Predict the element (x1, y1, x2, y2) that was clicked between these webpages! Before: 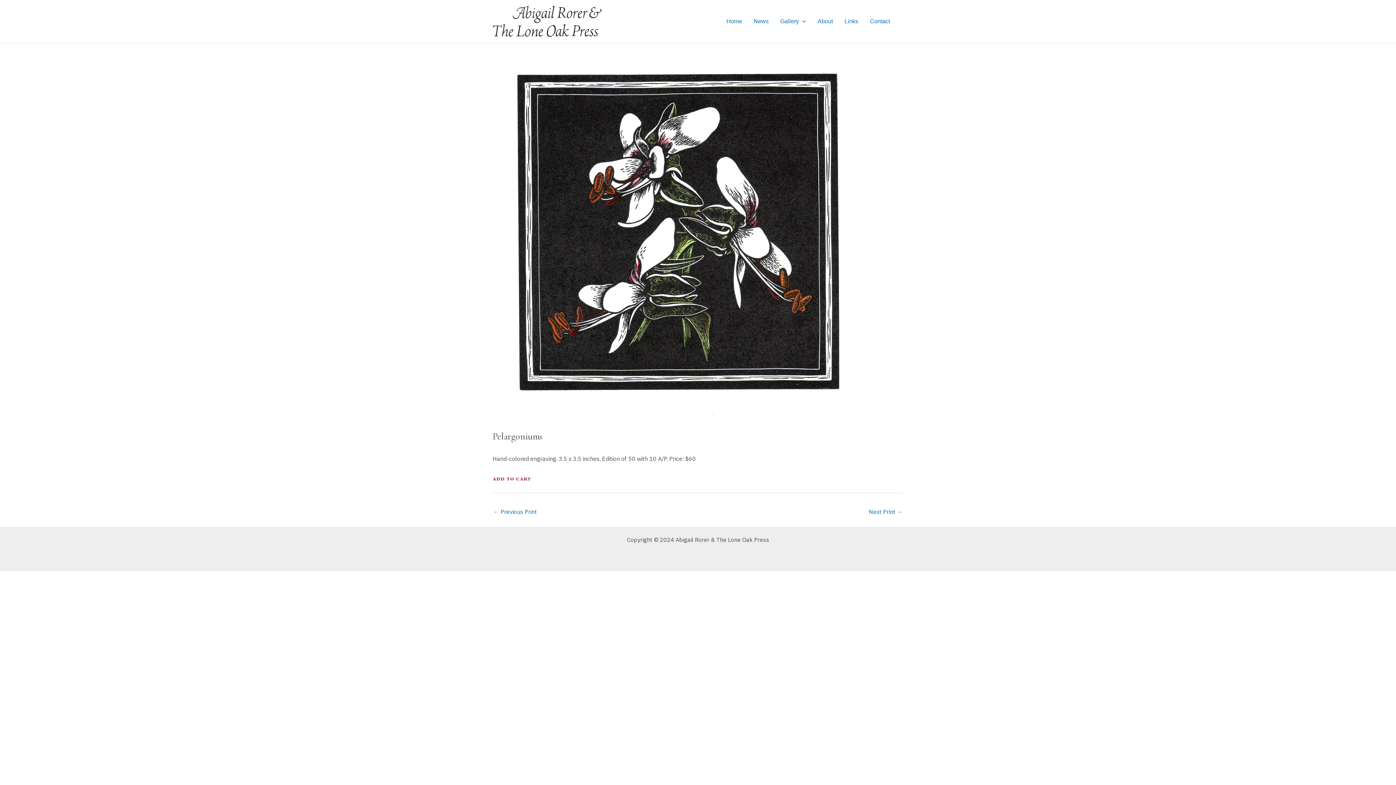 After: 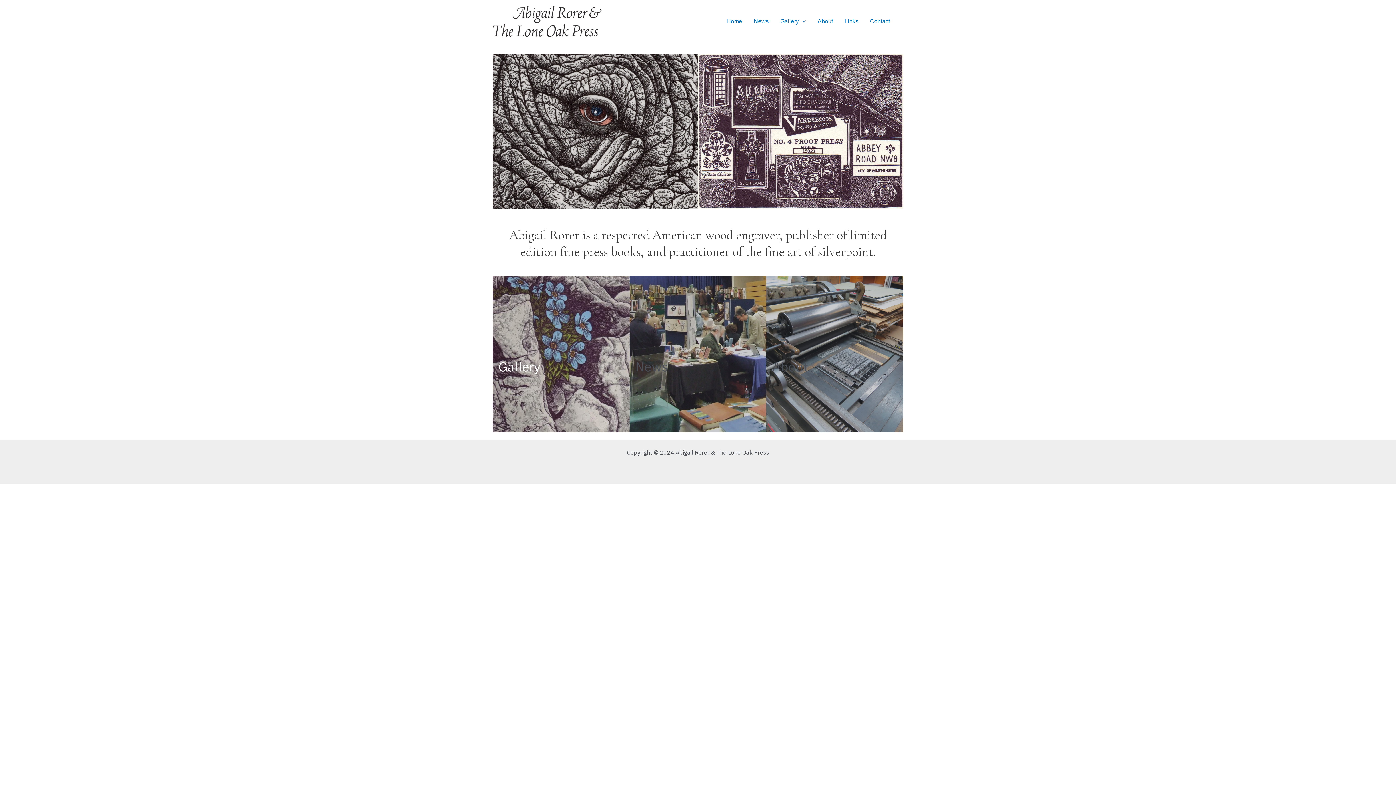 Action: bbox: (492, 17, 601, 24)